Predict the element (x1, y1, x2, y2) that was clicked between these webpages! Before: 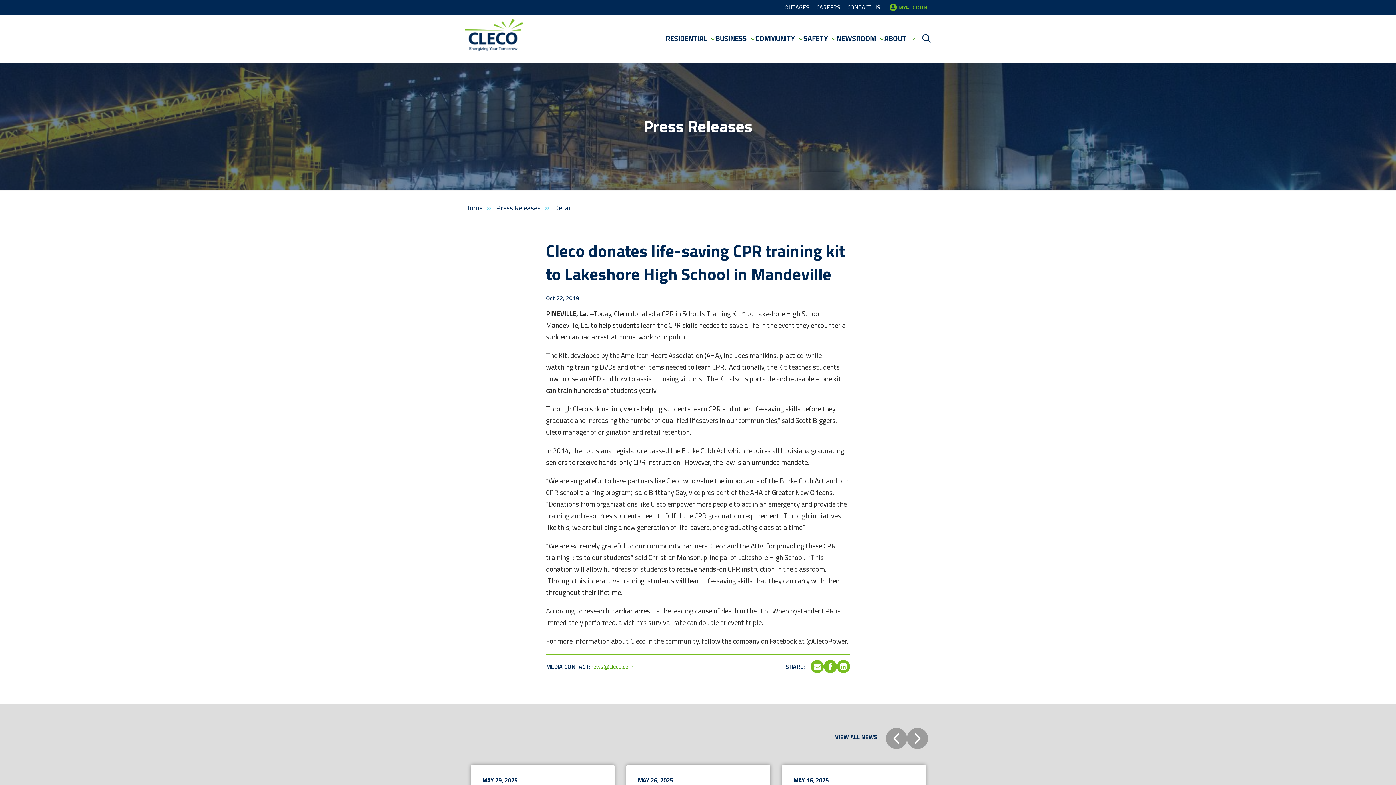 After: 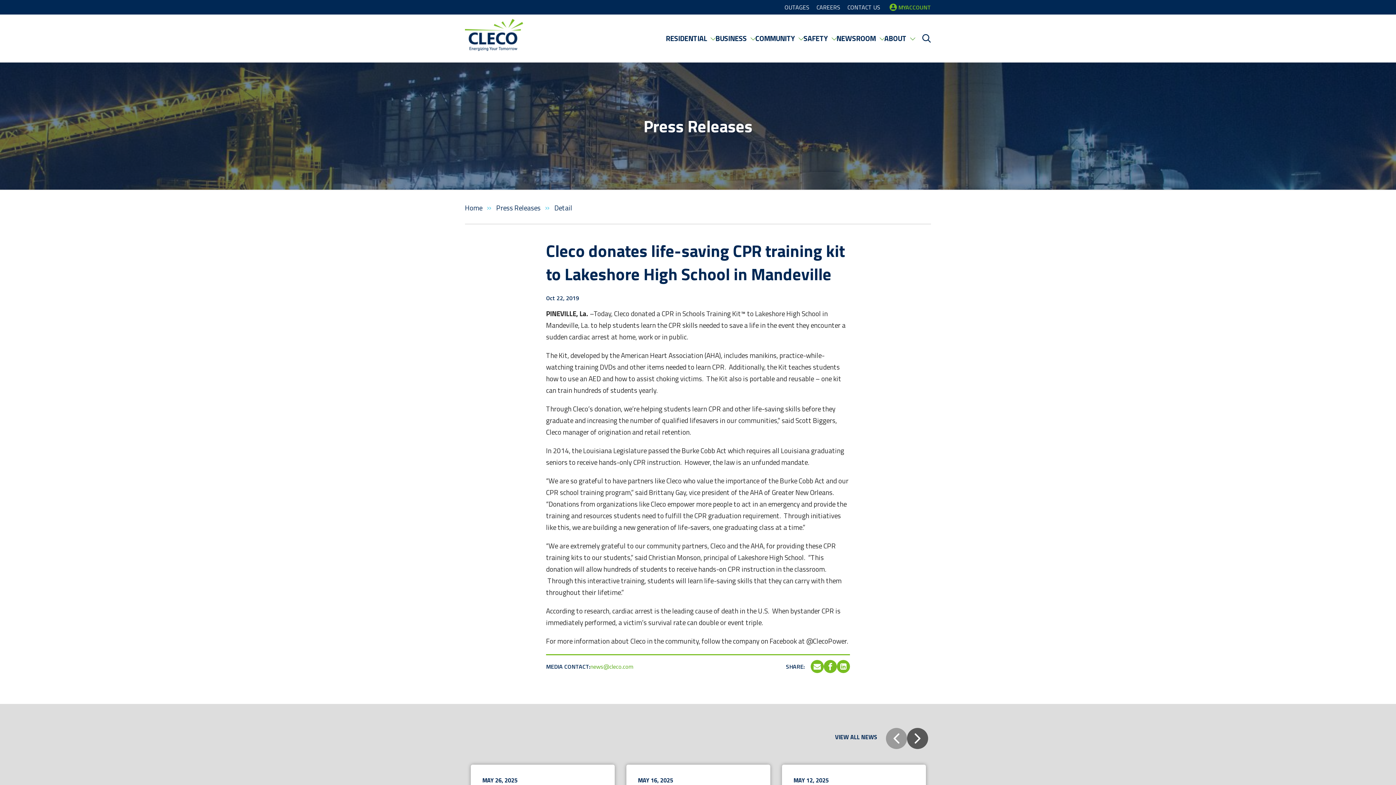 Action: bbox: (907, 728, 928, 749)